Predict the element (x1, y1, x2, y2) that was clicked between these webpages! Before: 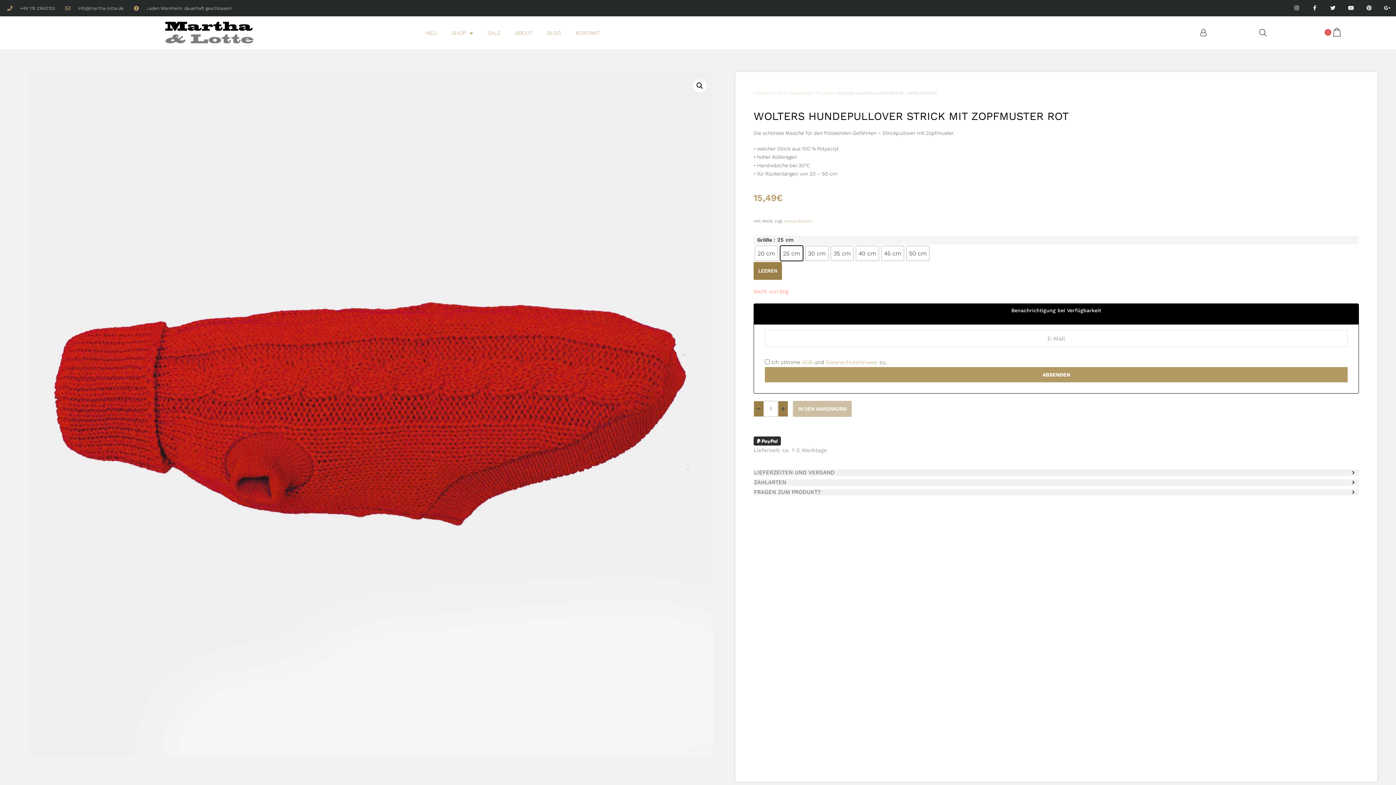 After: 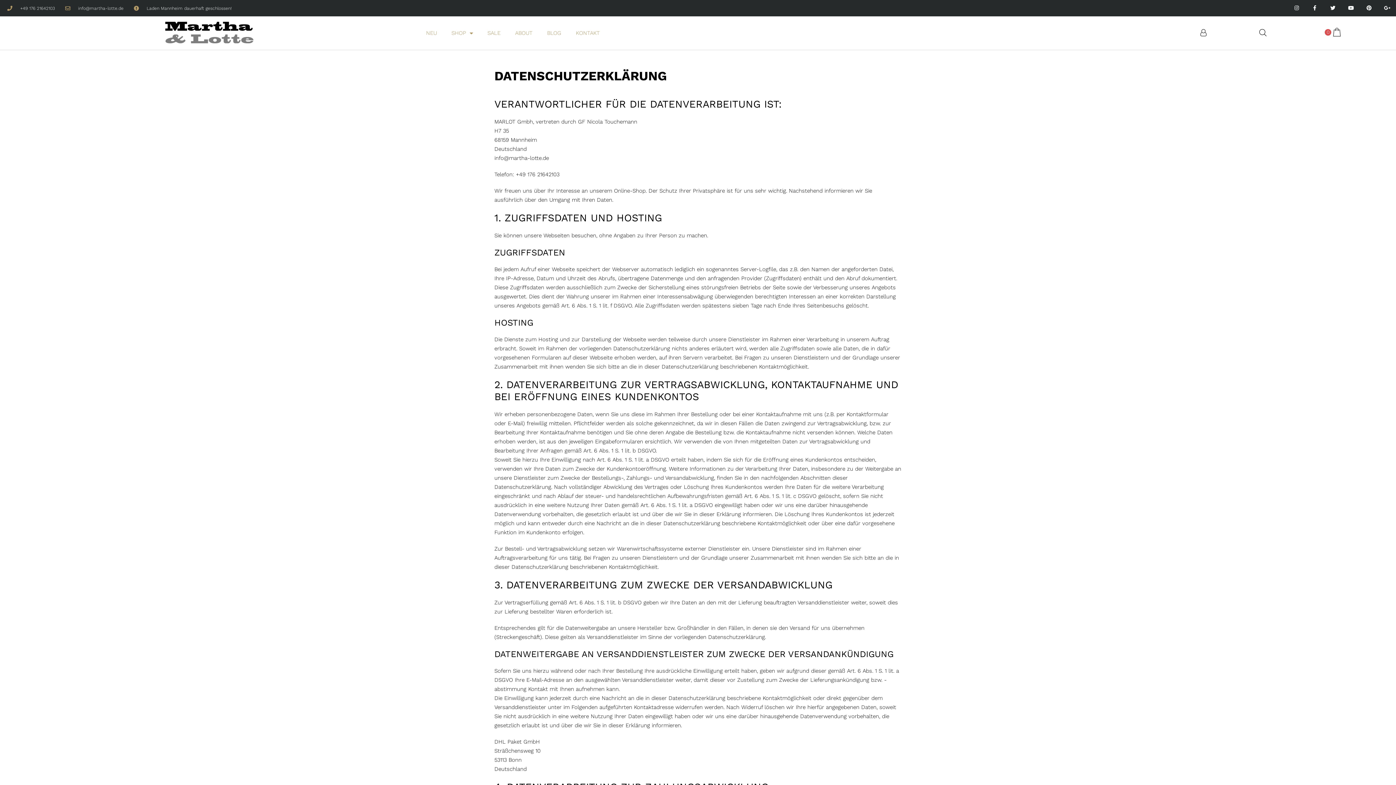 Action: label: Datenschutzhinweis bbox: (826, 359, 877, 365)